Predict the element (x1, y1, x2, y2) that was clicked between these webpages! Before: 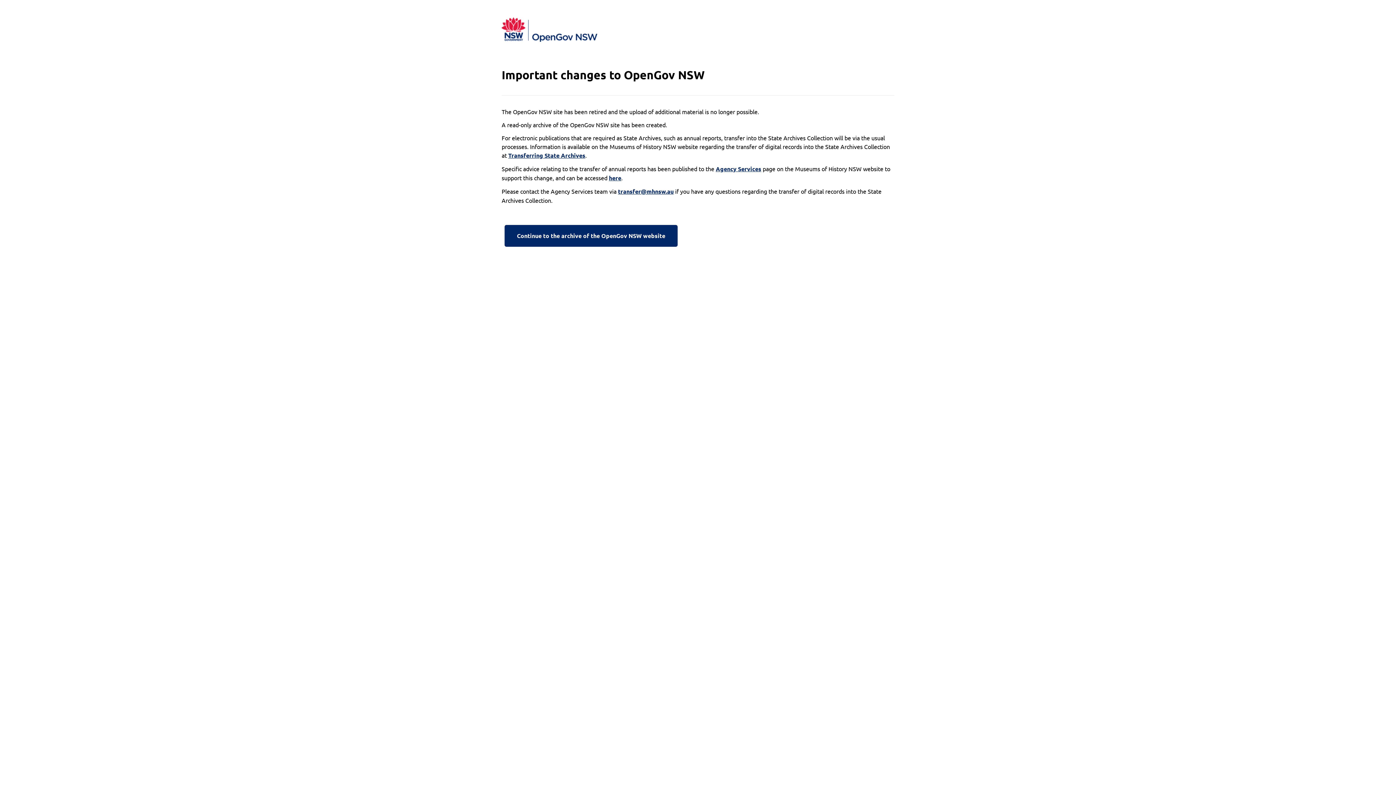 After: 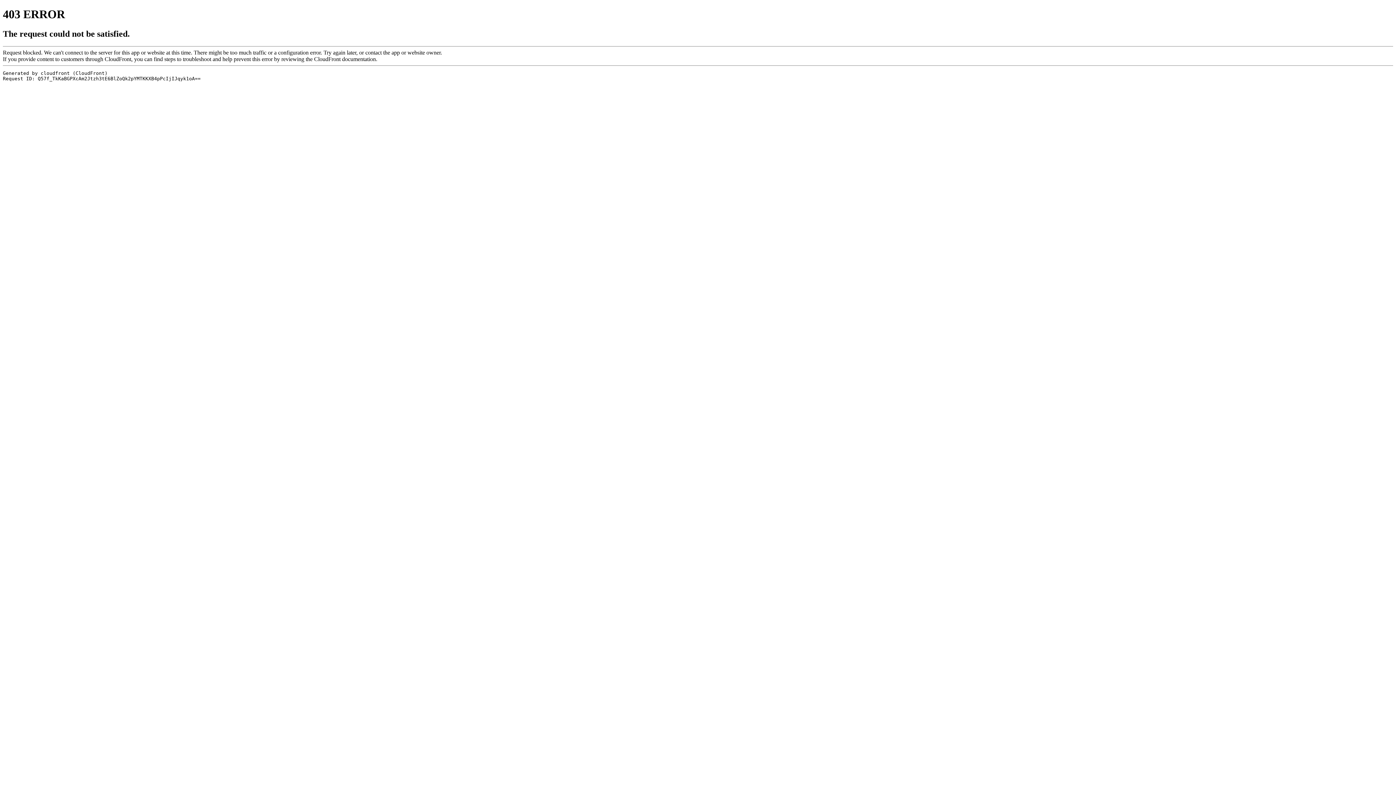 Action: label: here bbox: (609, 173, 621, 182)